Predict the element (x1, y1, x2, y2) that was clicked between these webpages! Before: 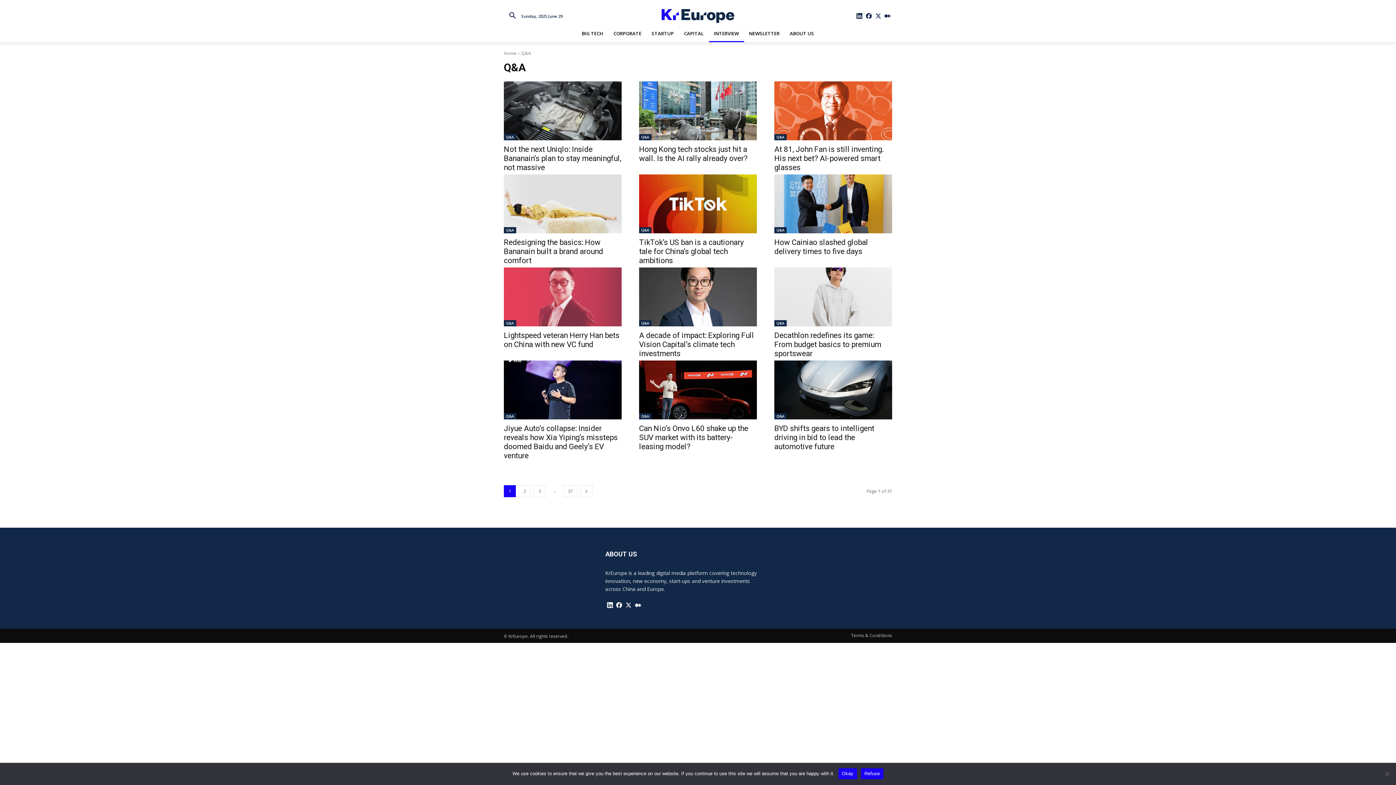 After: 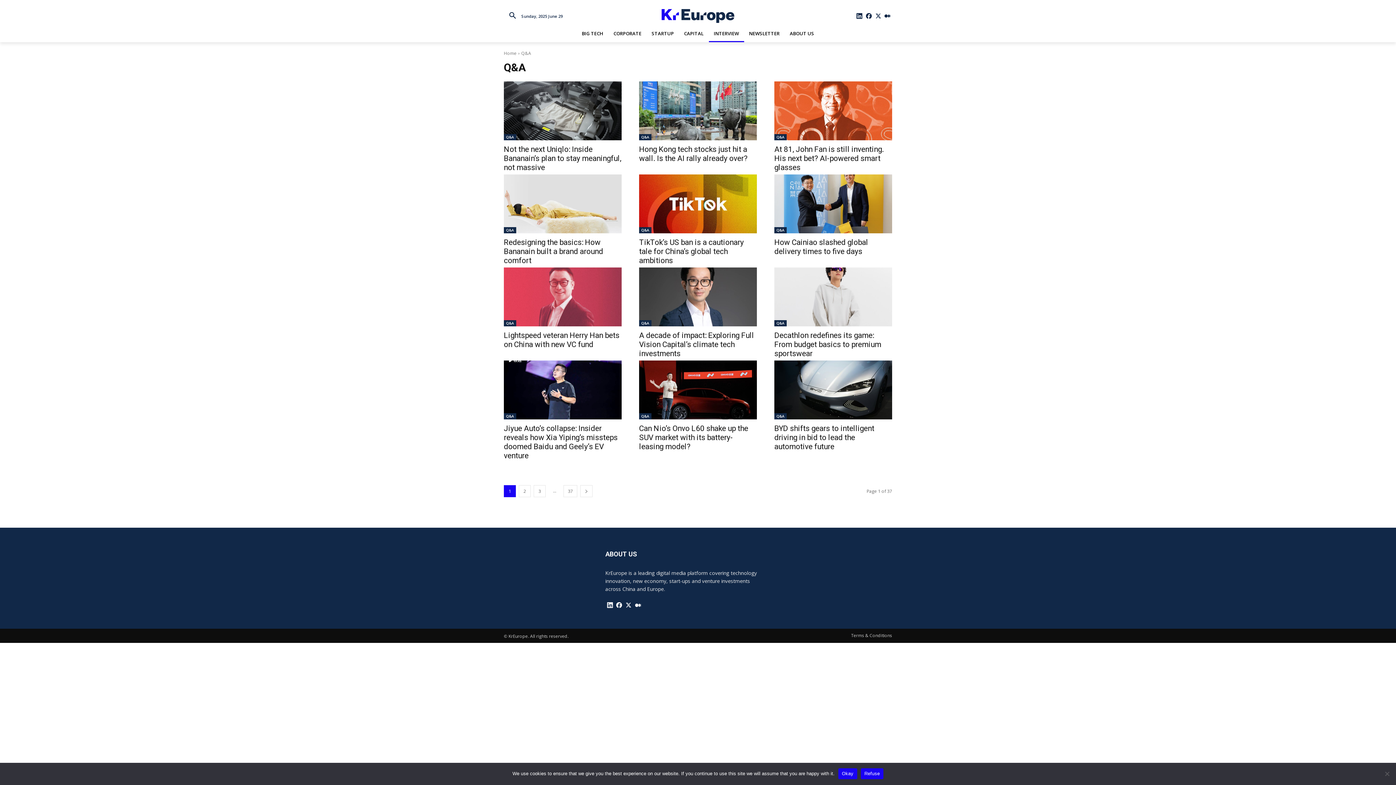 Action: bbox: (855, 11, 864, 20) label: icon